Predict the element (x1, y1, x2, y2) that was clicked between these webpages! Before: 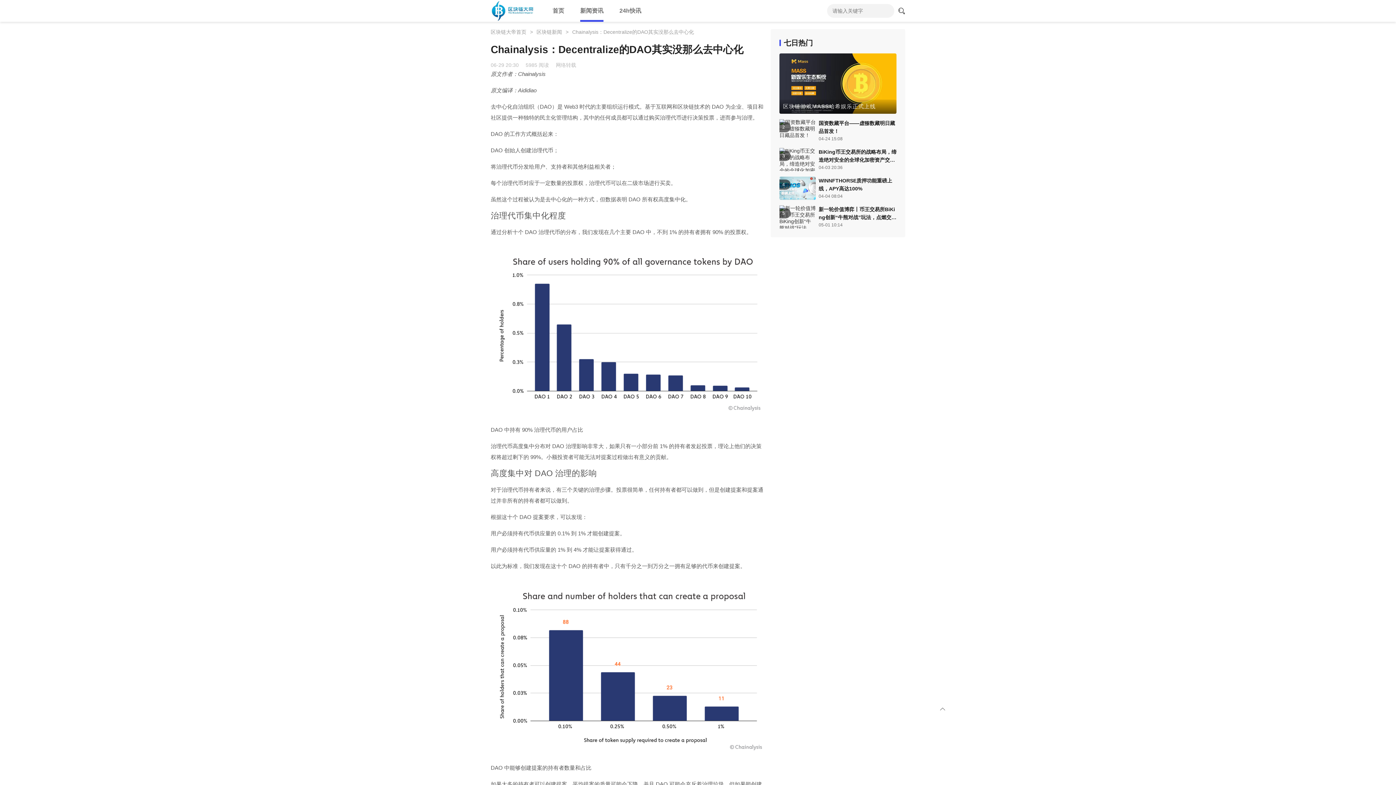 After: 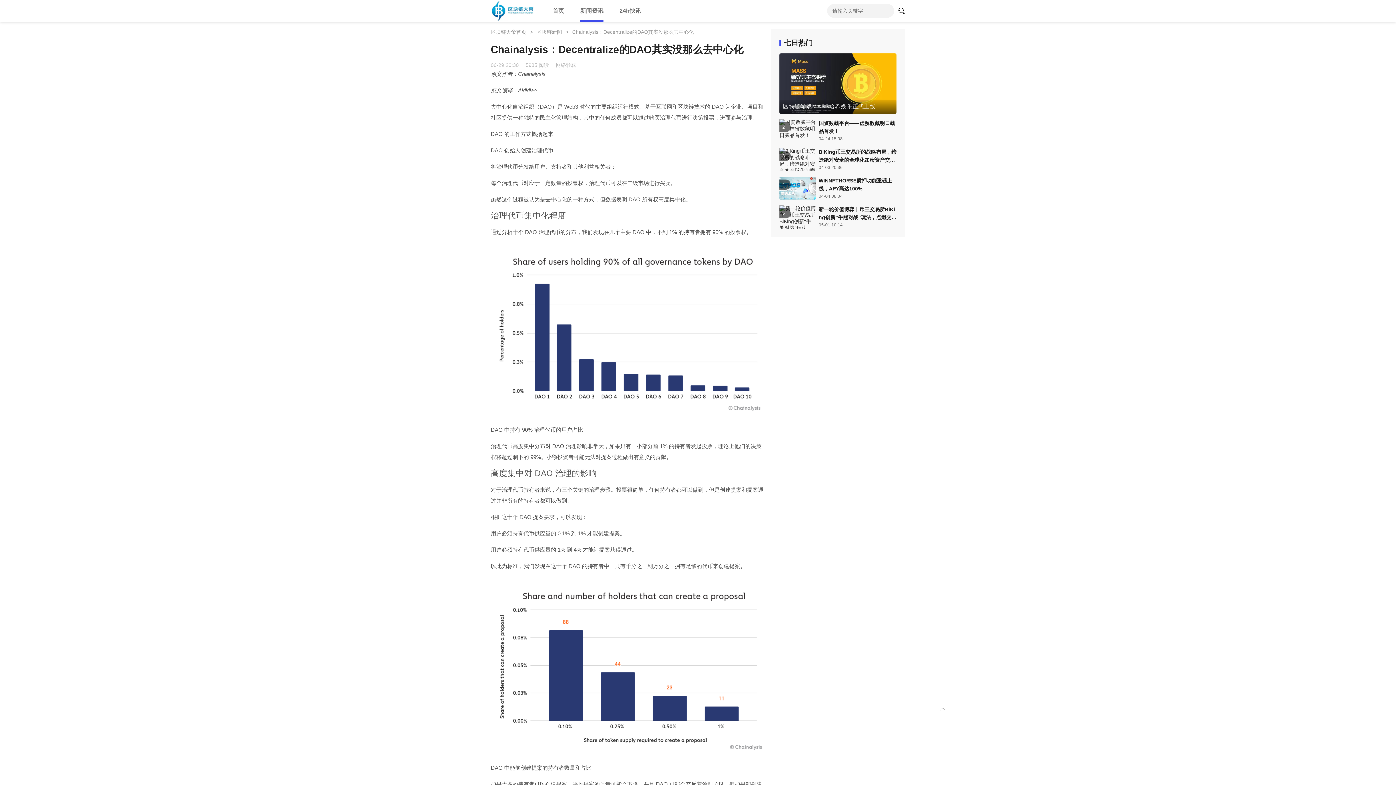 Action: label: 4
WINNFTHORSE质押功能重磅上线，APY高达100%
04-04 08:04 bbox: (779, 176, 896, 200)